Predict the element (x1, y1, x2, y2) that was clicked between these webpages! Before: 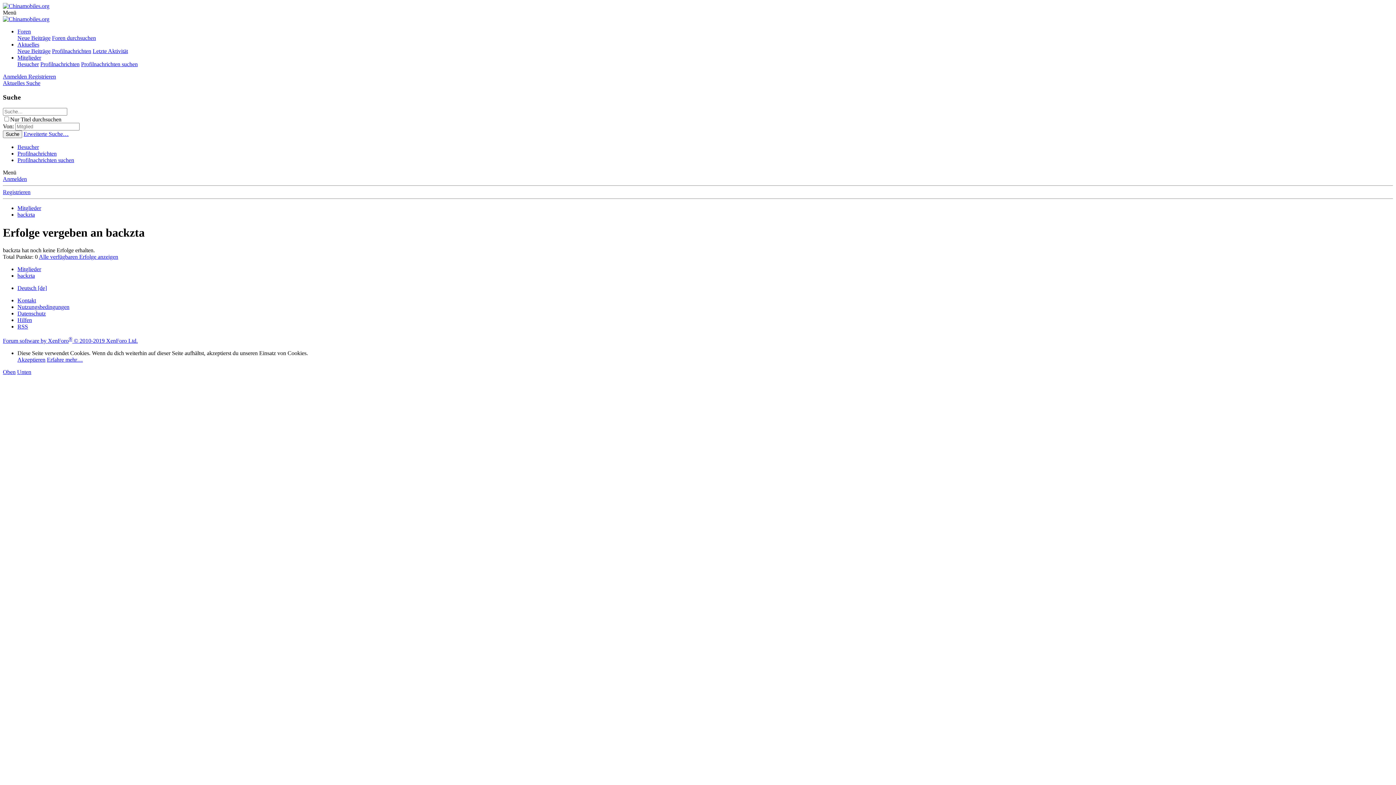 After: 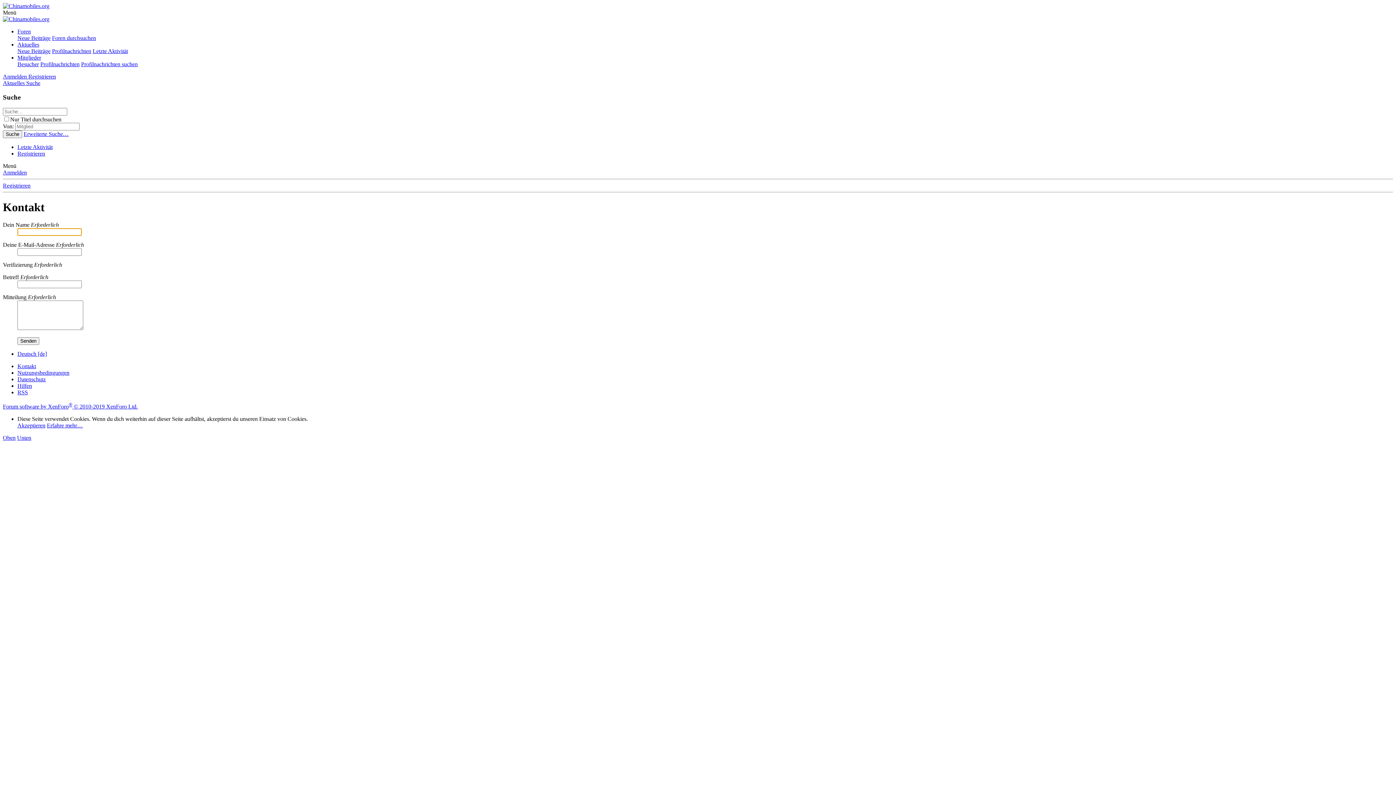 Action: label: Kontakt bbox: (17, 297, 36, 303)